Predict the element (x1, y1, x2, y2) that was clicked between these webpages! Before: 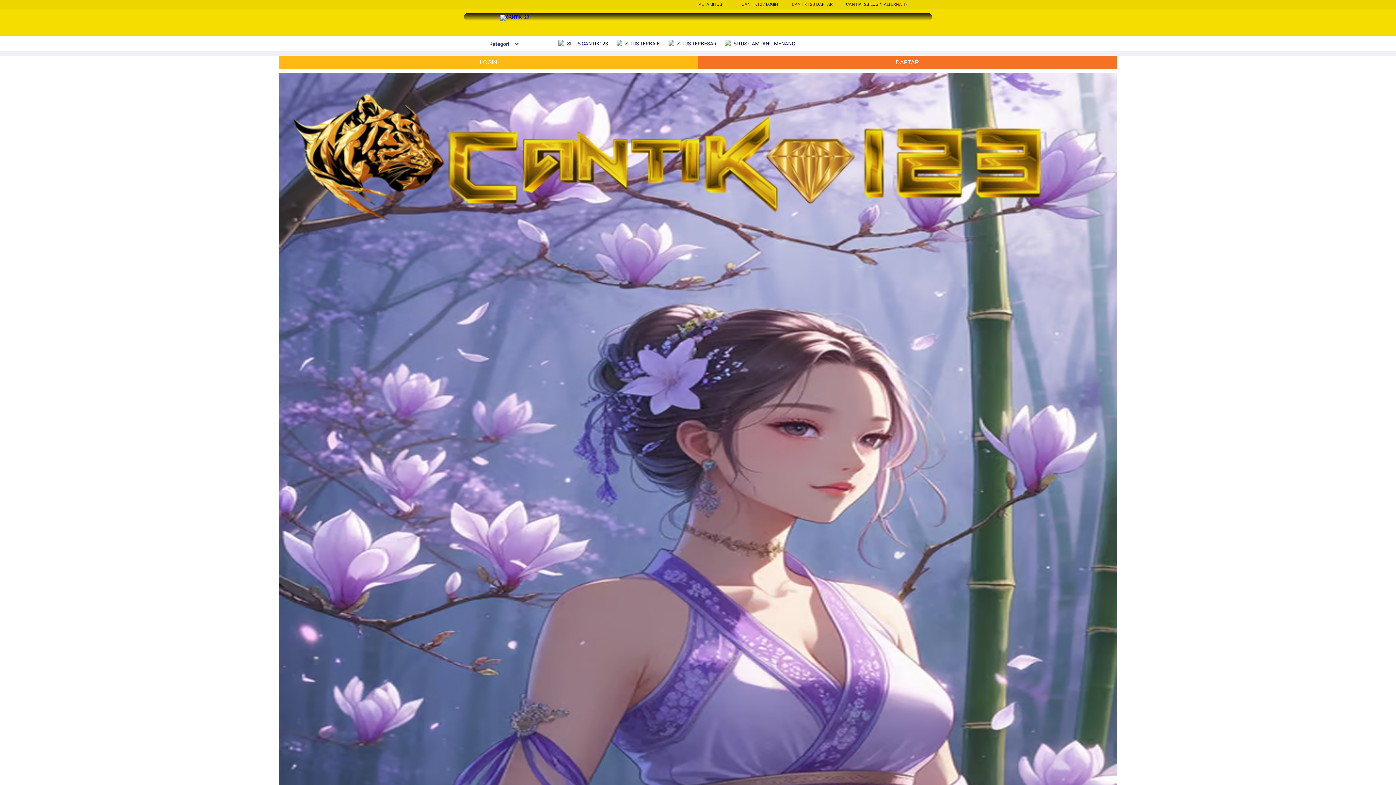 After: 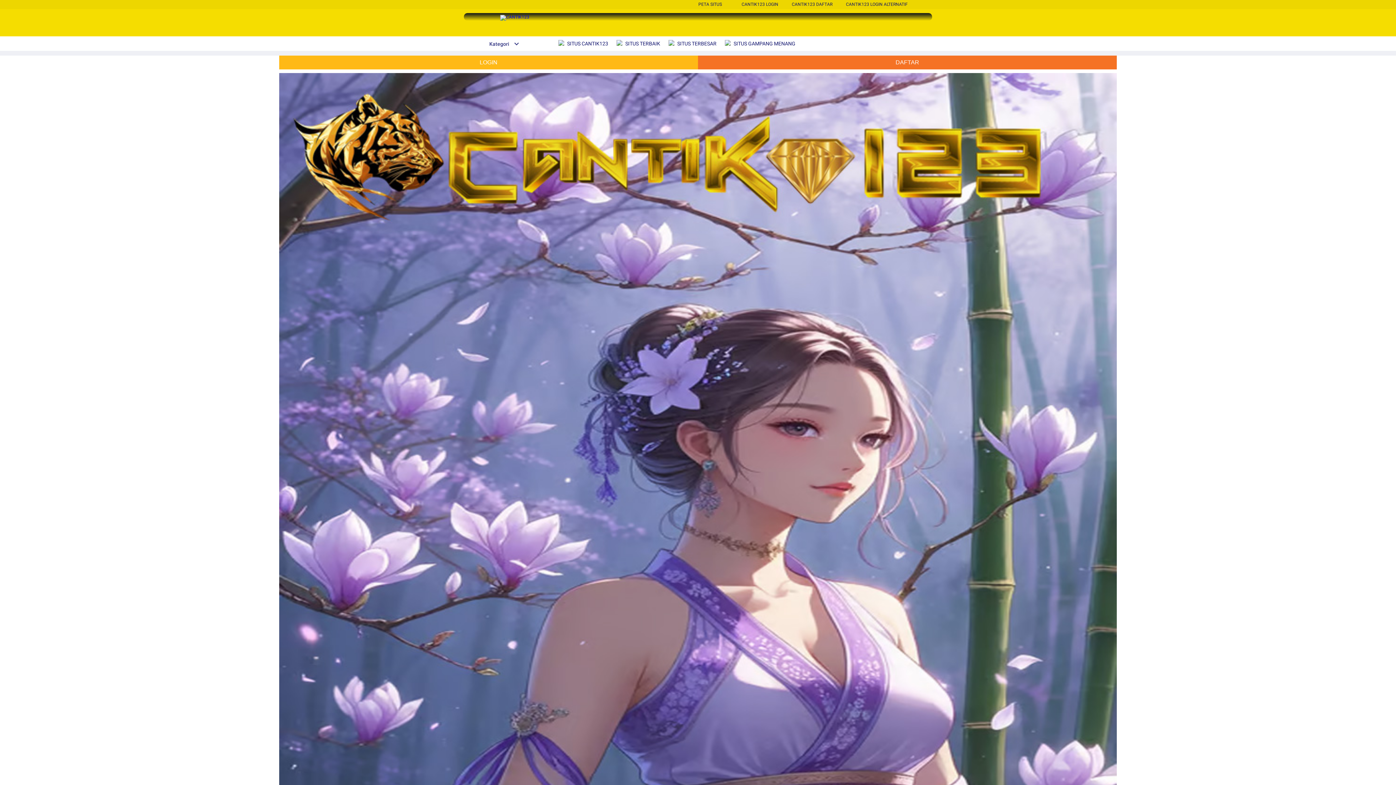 Action: bbox: (616, 36, 664, 50) label:  SITUS TERBAIK